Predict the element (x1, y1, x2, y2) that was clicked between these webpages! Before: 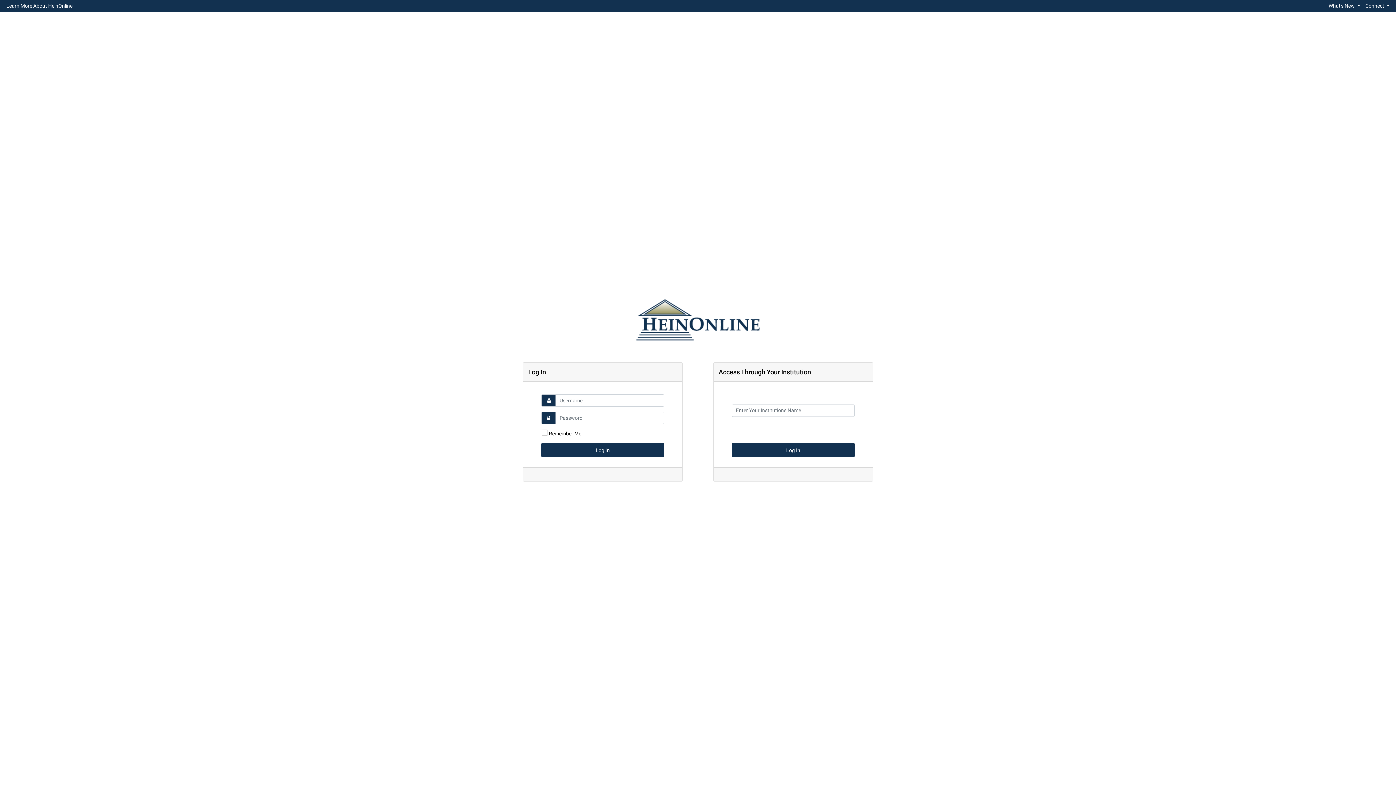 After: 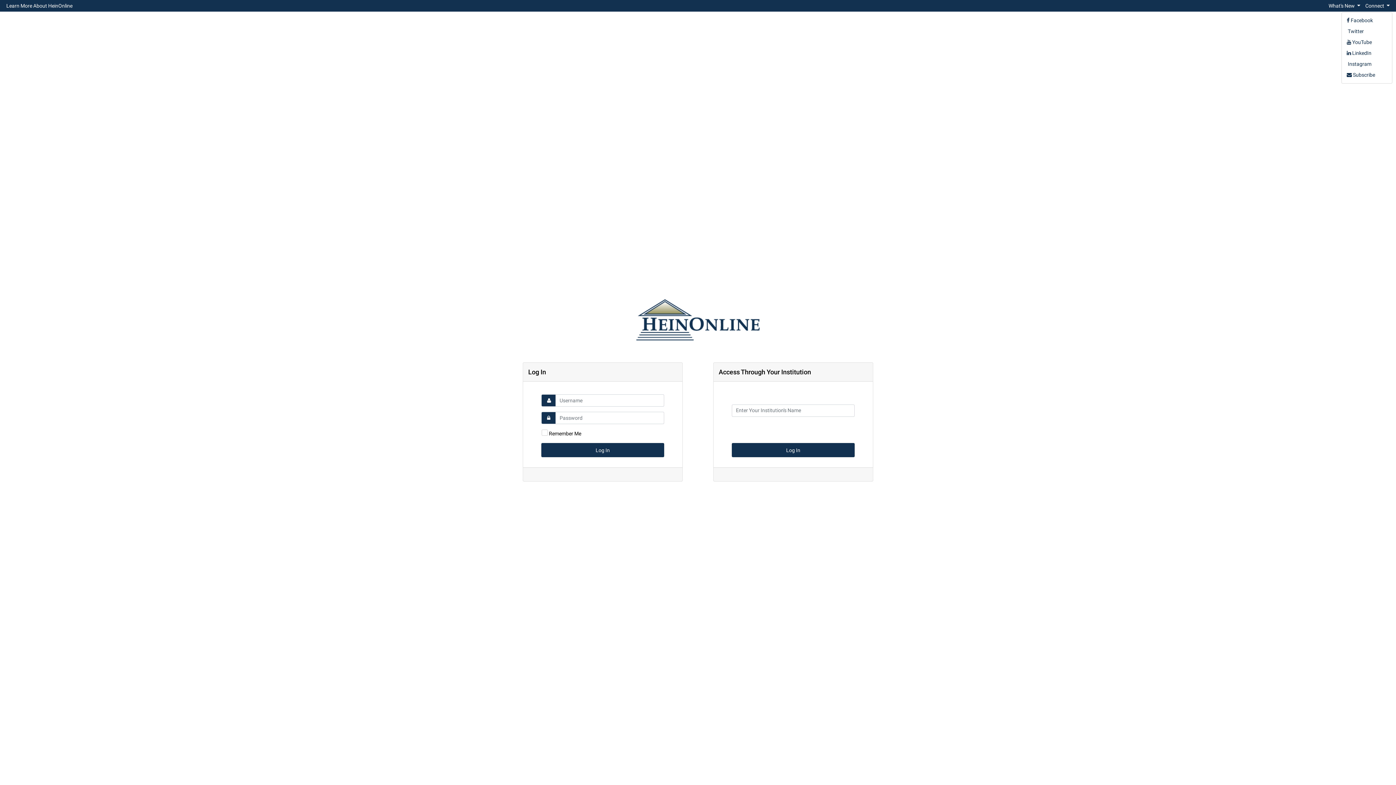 Action: bbox: (1363, 0, 1392, 10) label: Connect 